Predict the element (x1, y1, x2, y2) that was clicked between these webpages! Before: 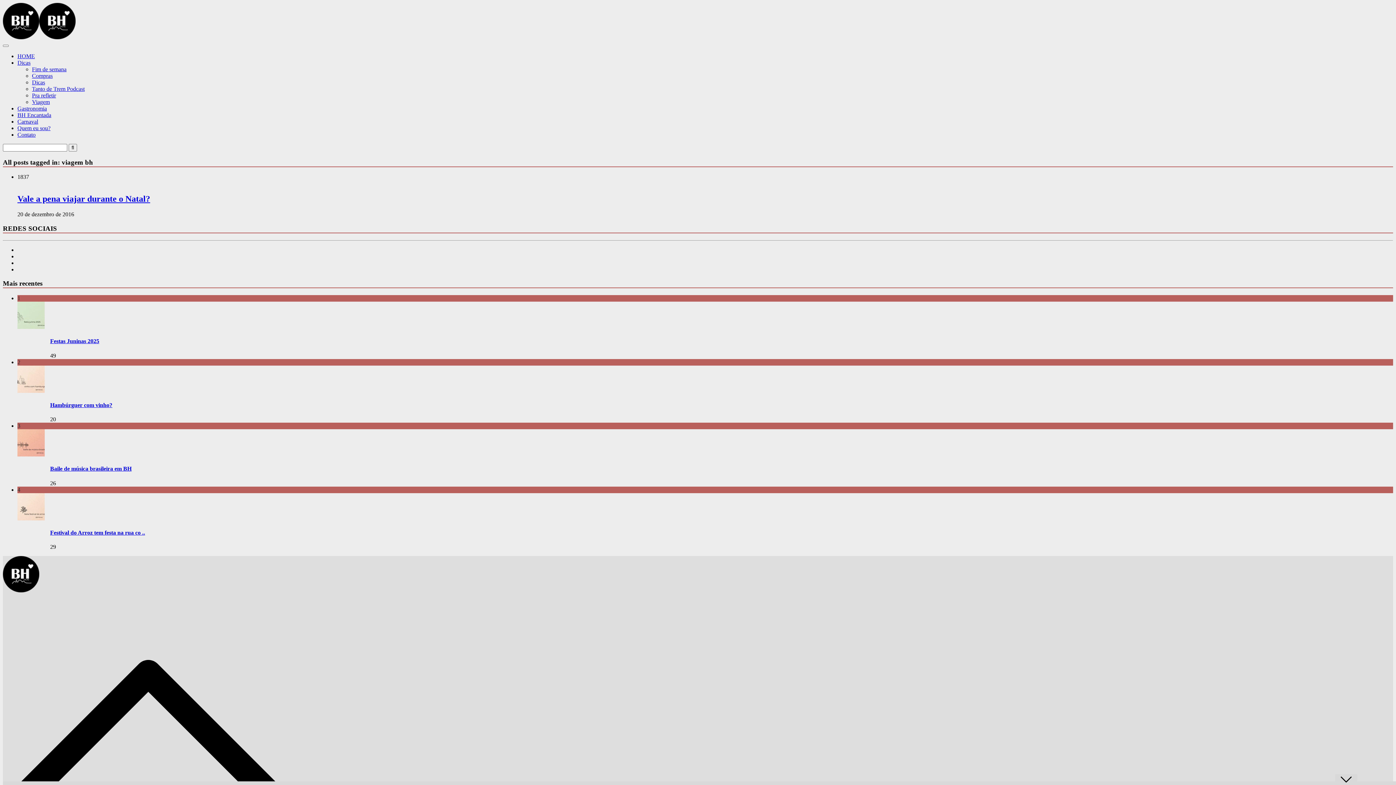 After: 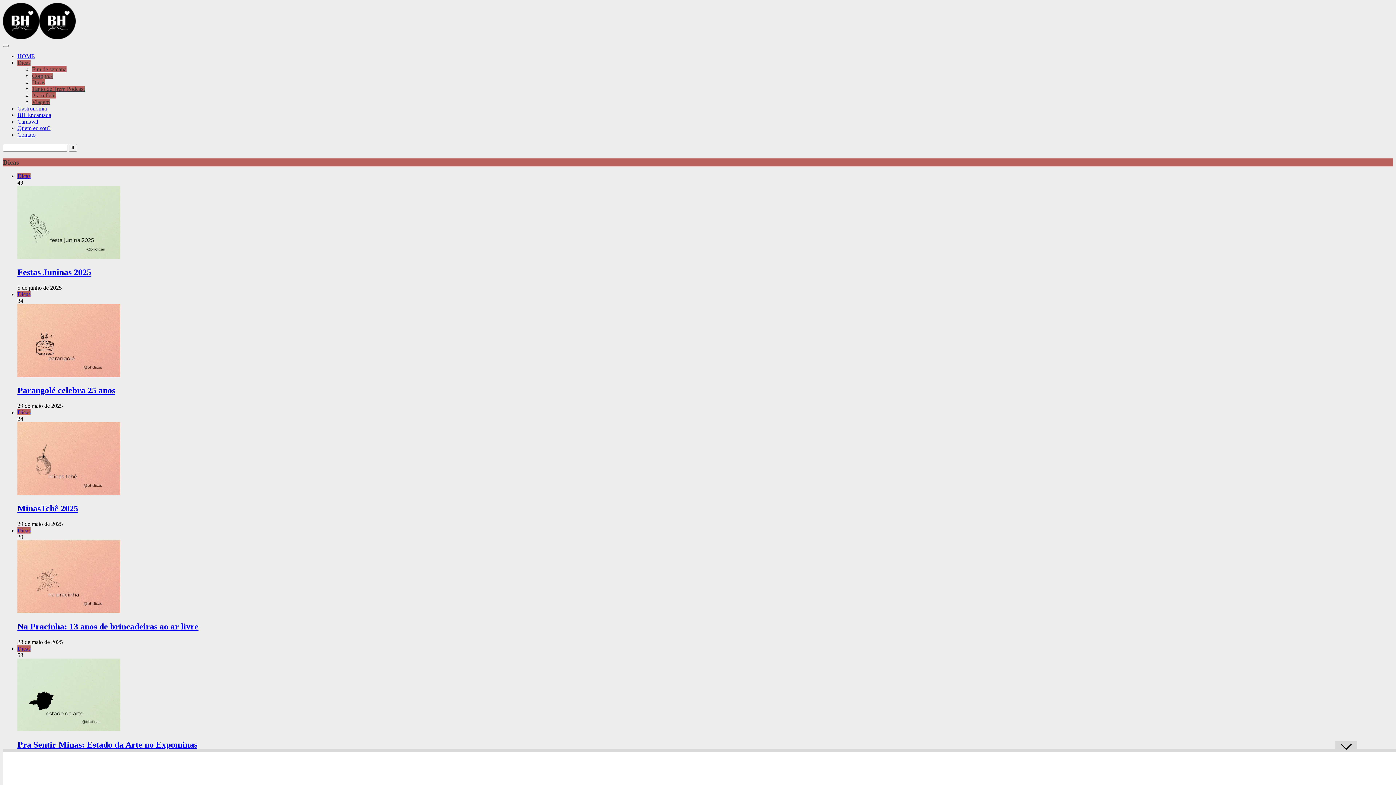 Action: bbox: (32, 79, 45, 85) label: Dicas